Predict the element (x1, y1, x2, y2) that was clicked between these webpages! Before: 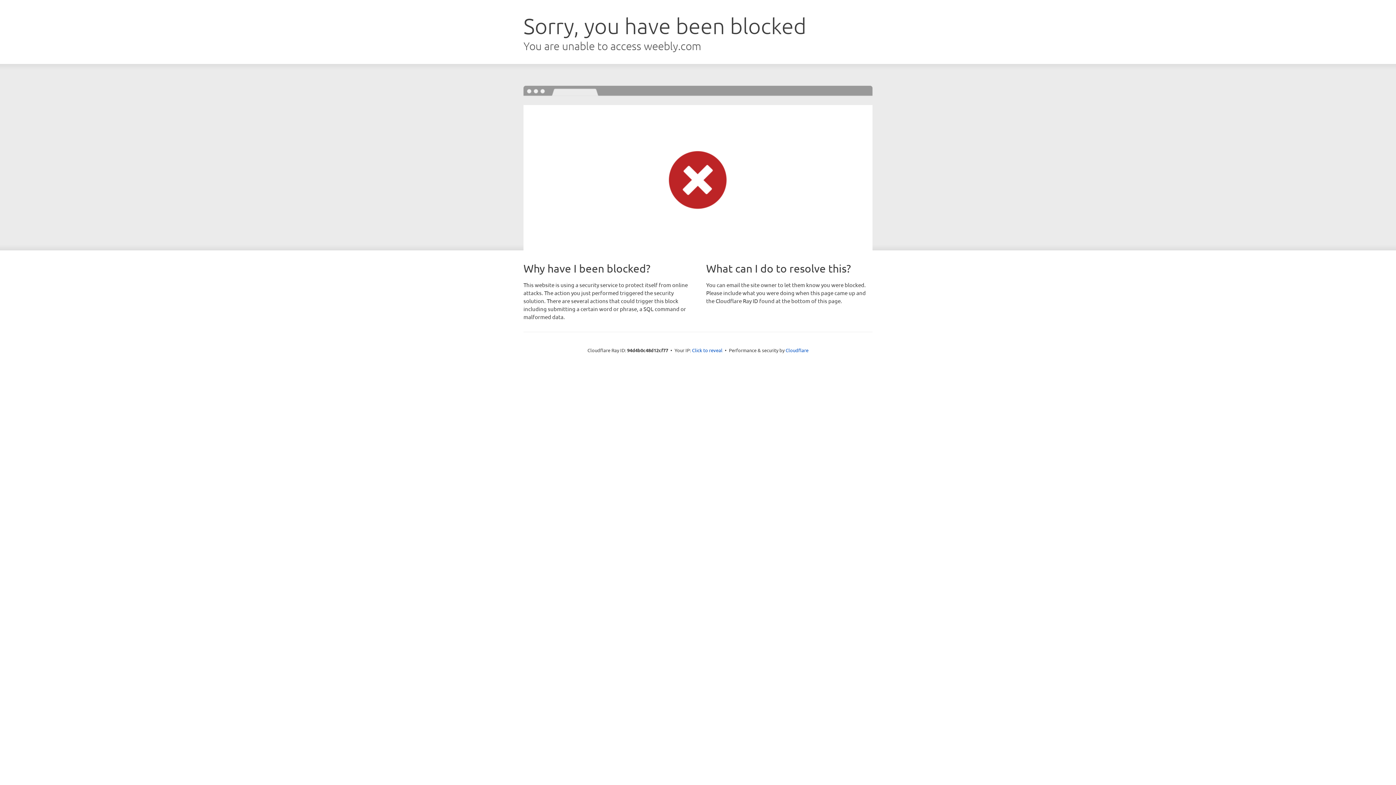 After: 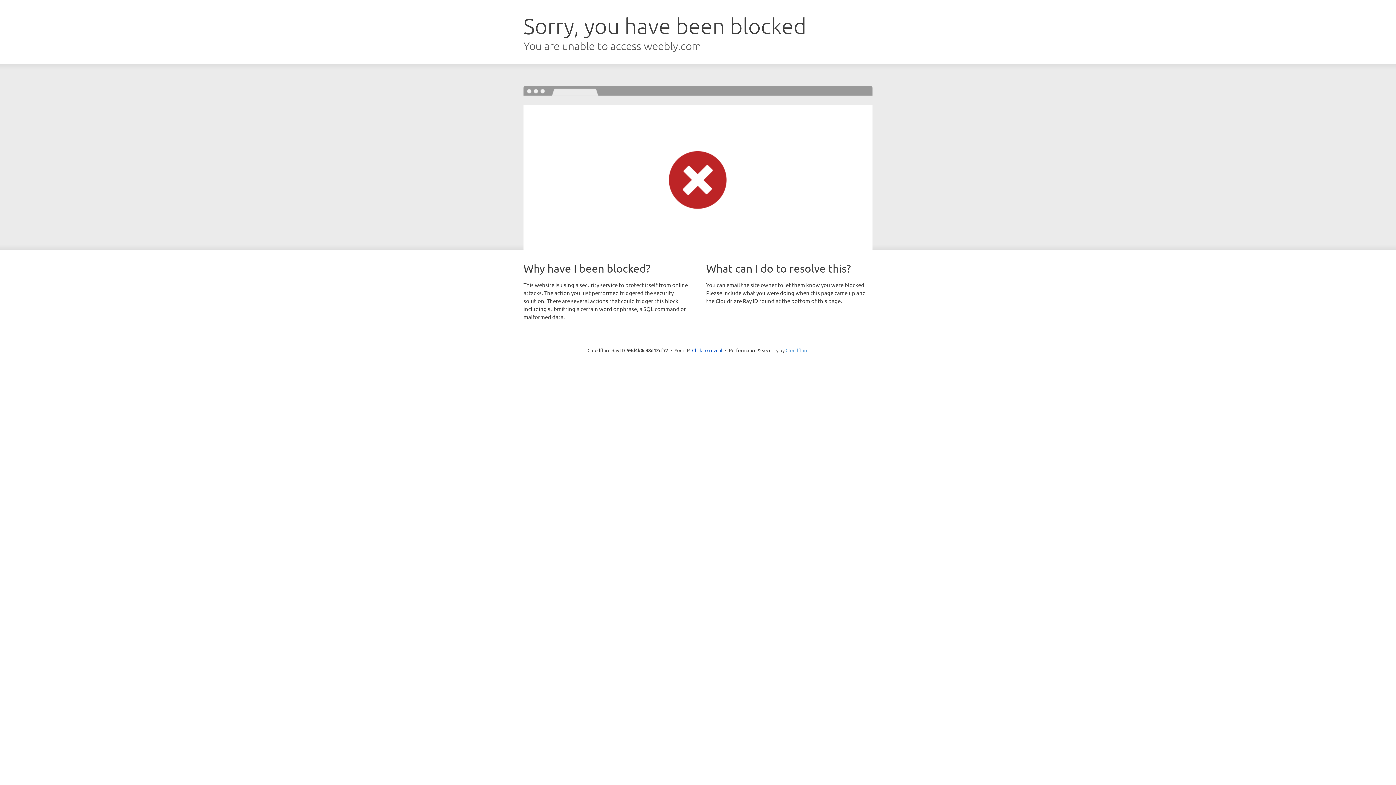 Action: bbox: (785, 347, 808, 353) label: Cloudflare